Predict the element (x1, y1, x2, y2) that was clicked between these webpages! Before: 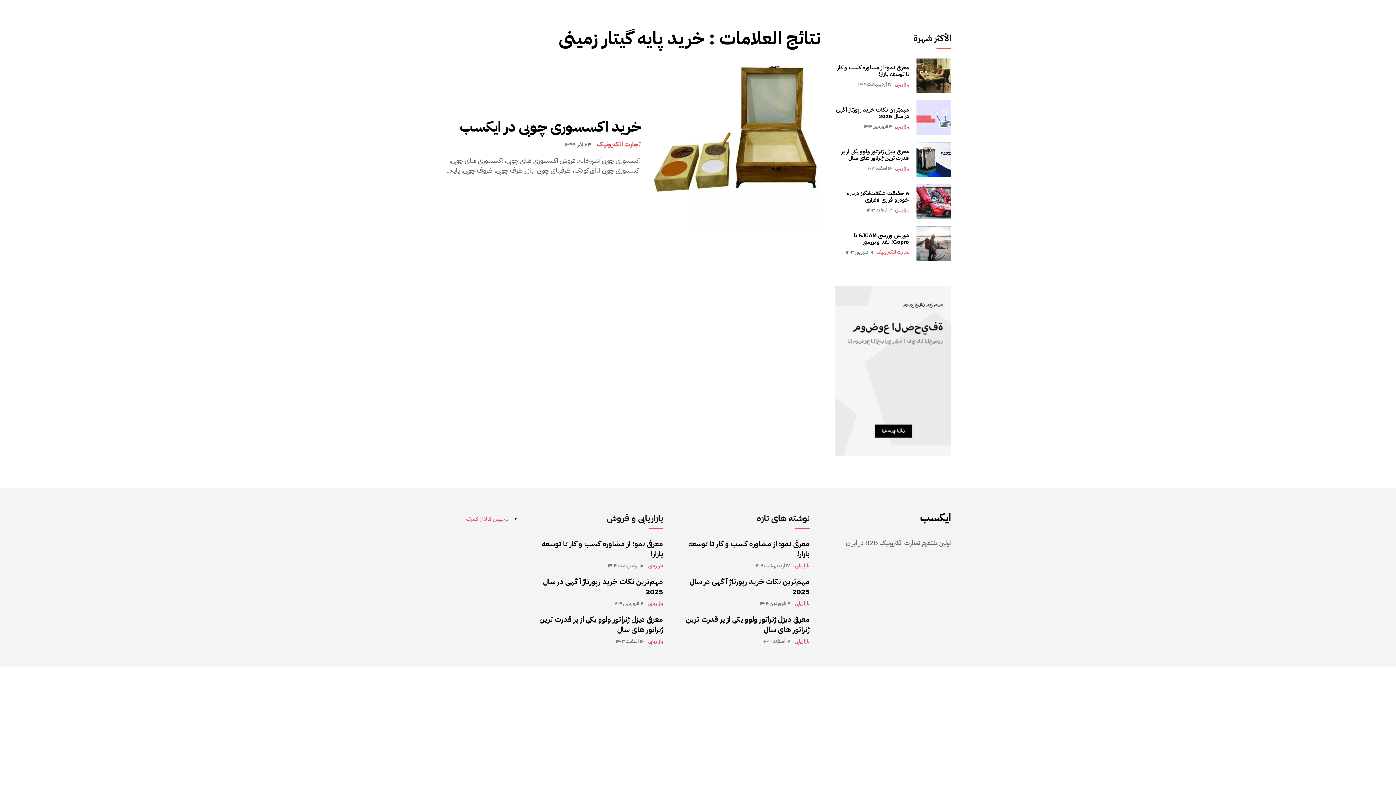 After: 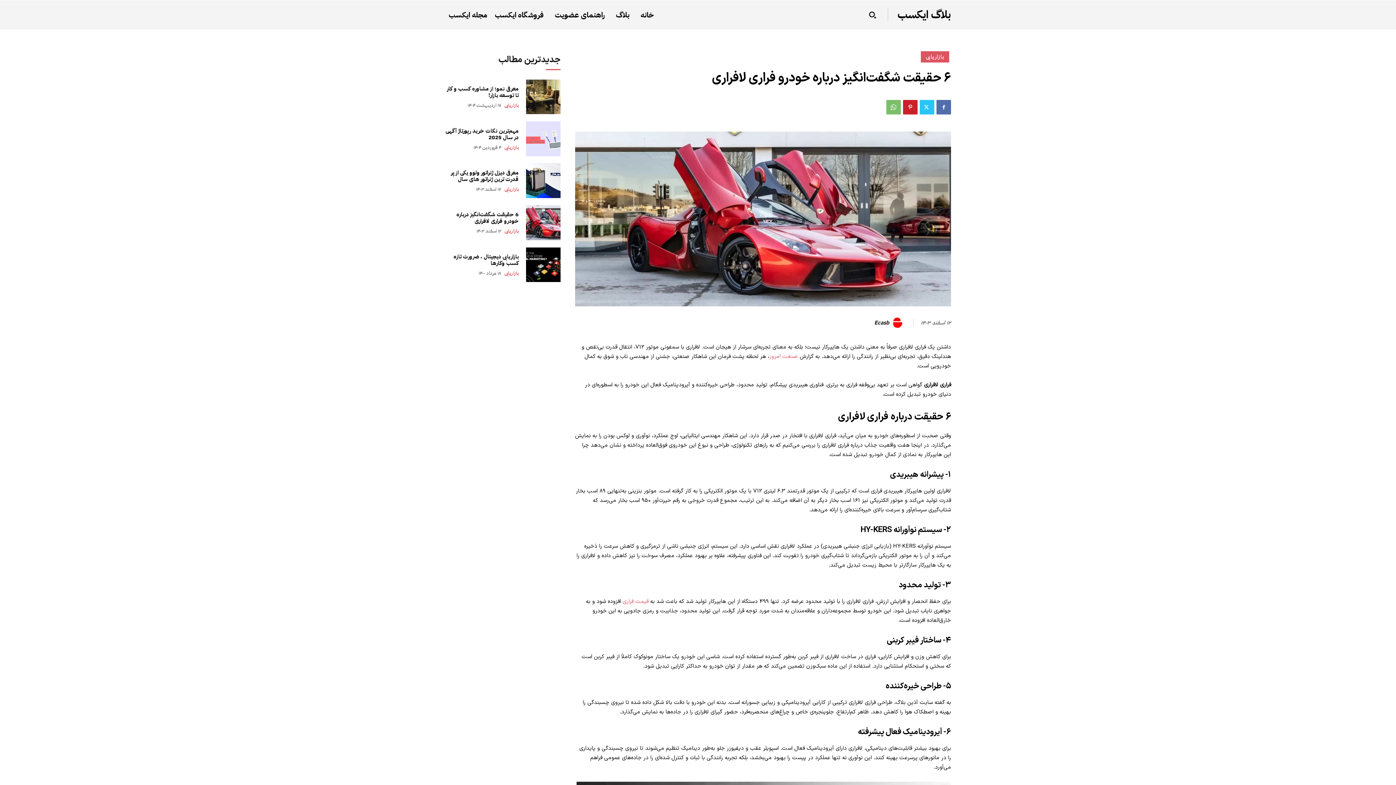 Action: bbox: (916, 184, 951, 219)